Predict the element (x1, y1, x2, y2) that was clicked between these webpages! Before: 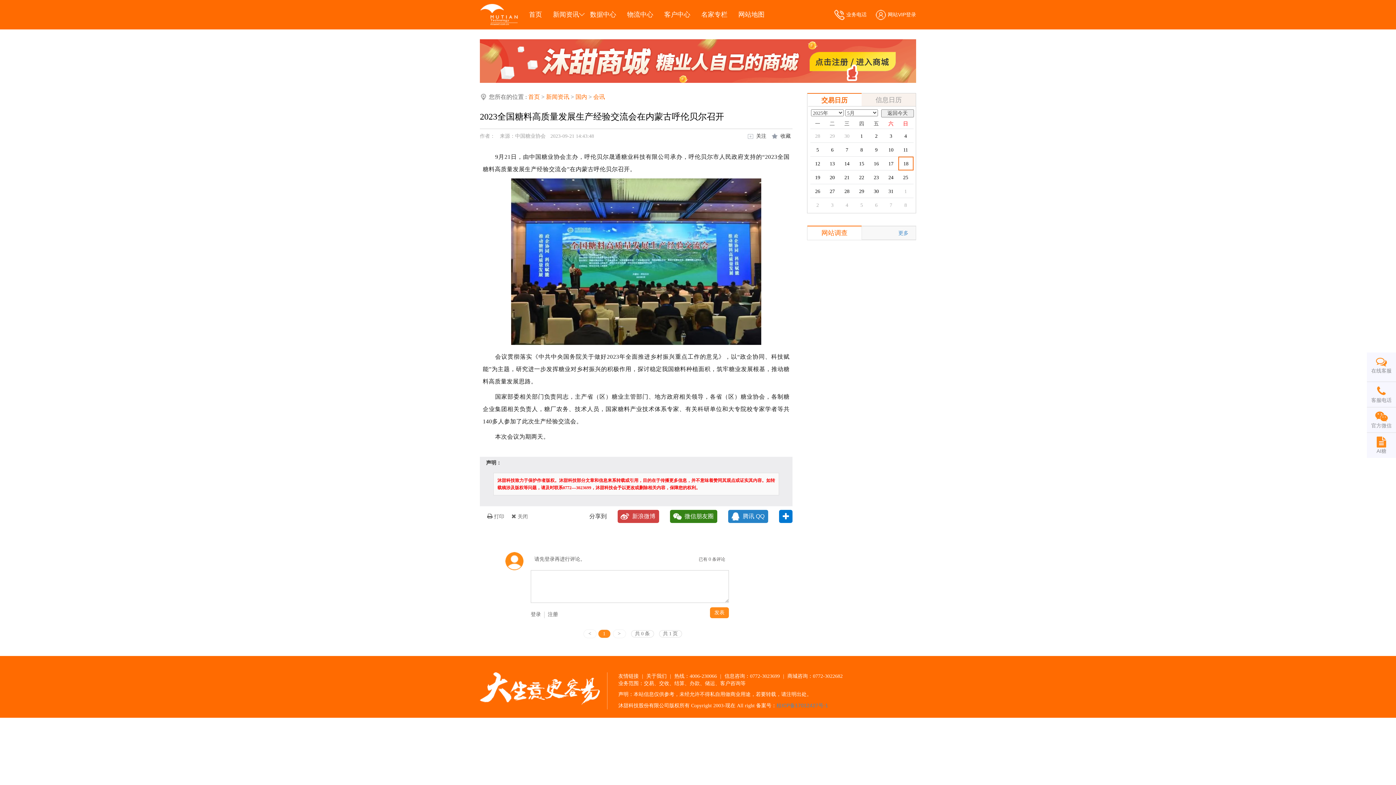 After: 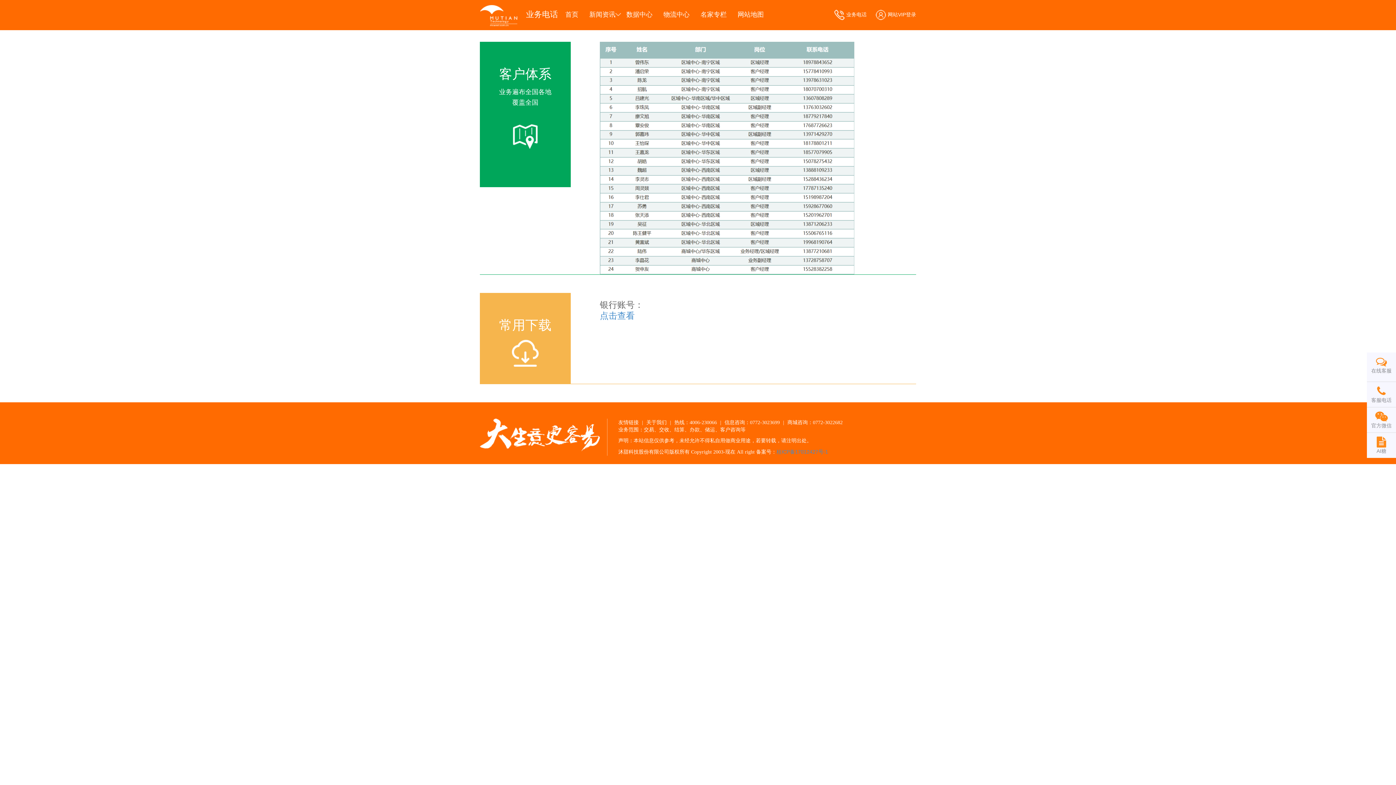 Action: label:  业务电话 bbox: (834, 11, 866, 17)